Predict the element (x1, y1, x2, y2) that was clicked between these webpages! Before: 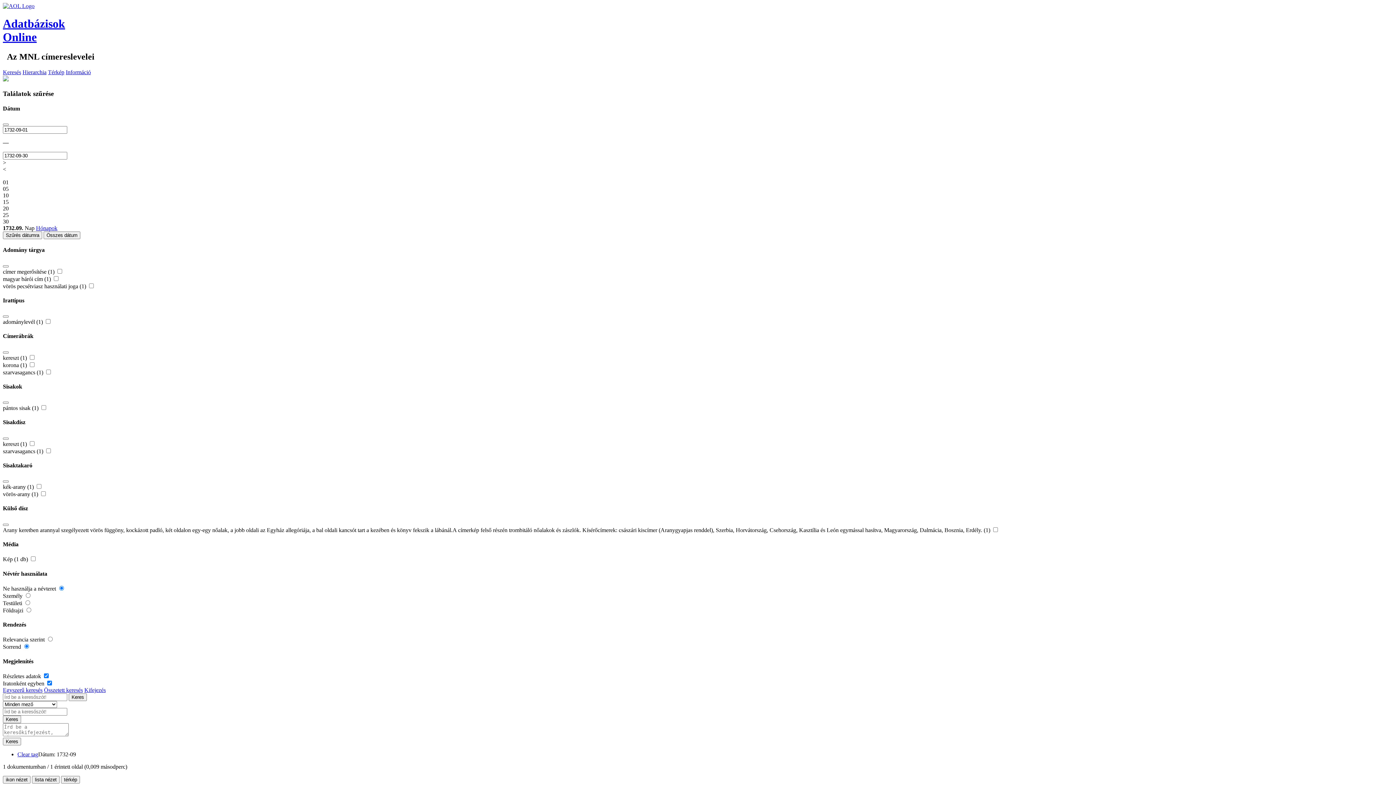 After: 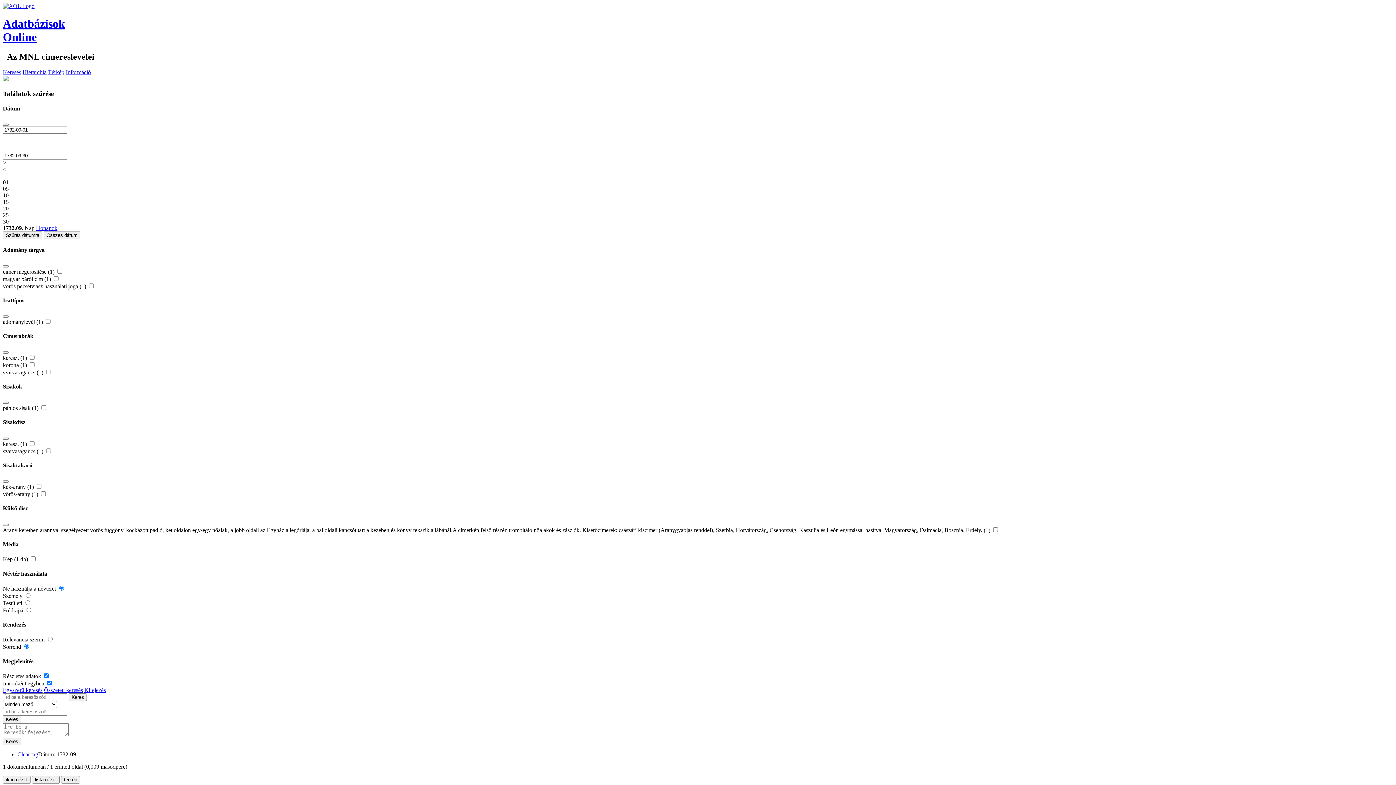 Action: bbox: (2, 212, 8, 218) label: 25